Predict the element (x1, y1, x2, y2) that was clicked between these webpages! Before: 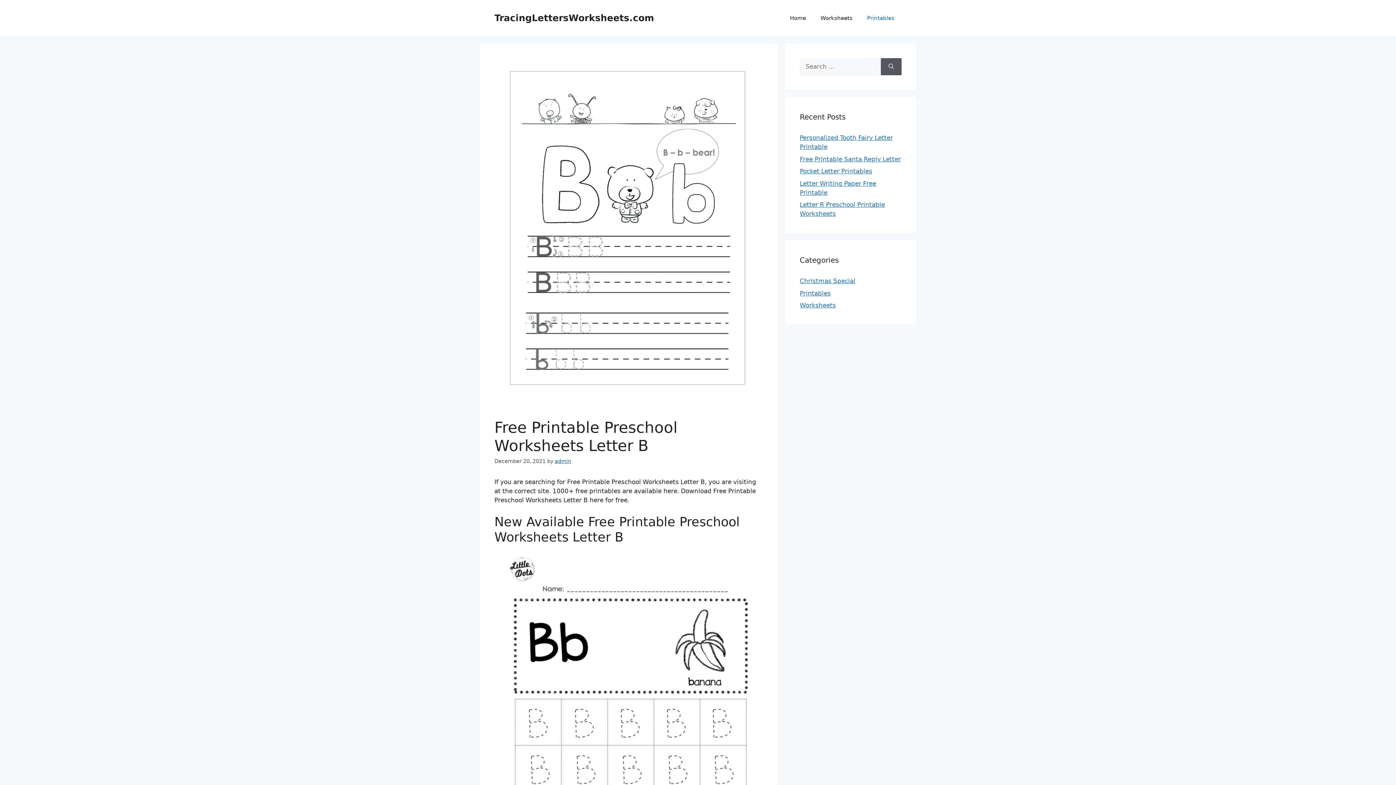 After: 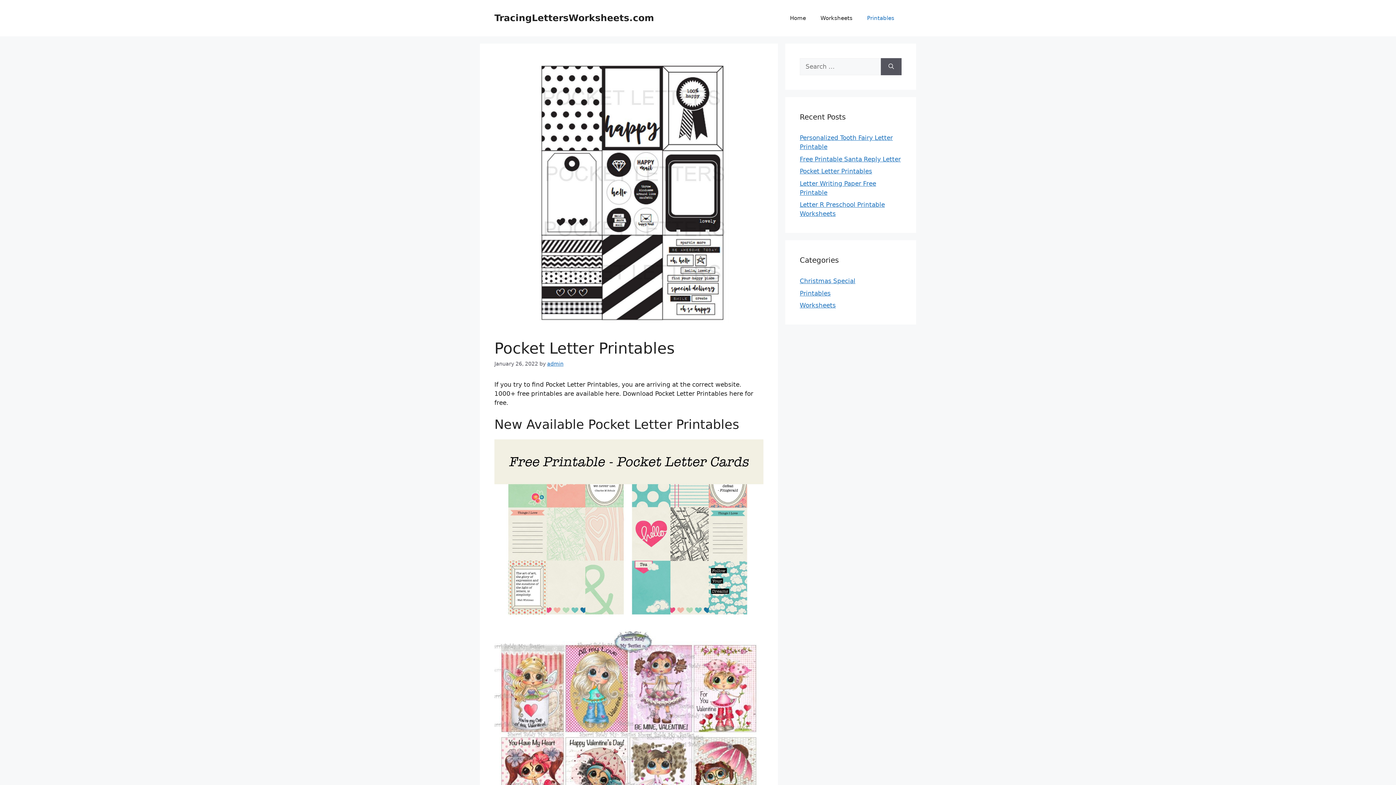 Action: label: Pocket Letter Printables bbox: (800, 167, 872, 174)